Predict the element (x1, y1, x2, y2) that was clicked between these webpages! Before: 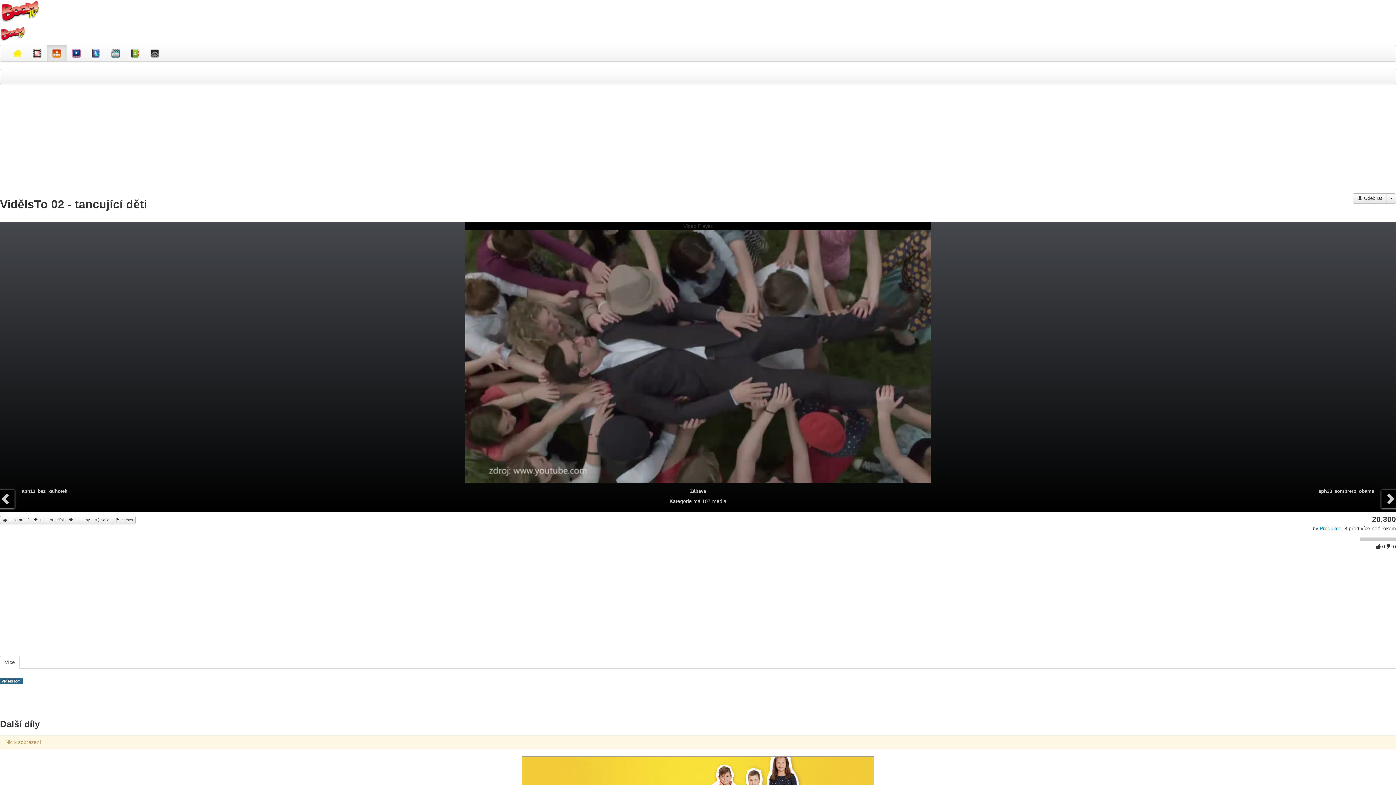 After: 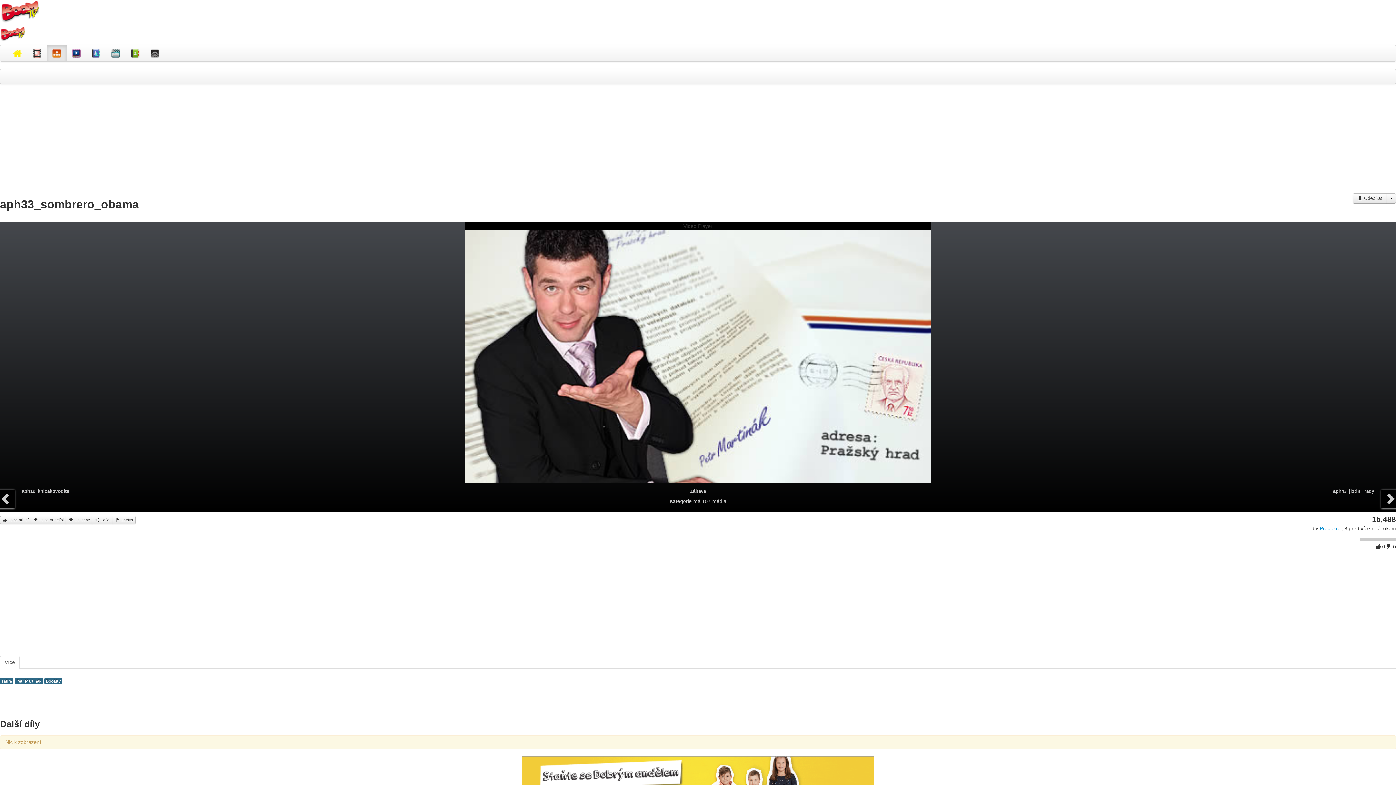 Action: label: aph33_sombrero_obama bbox: (1318, 488, 1374, 494)